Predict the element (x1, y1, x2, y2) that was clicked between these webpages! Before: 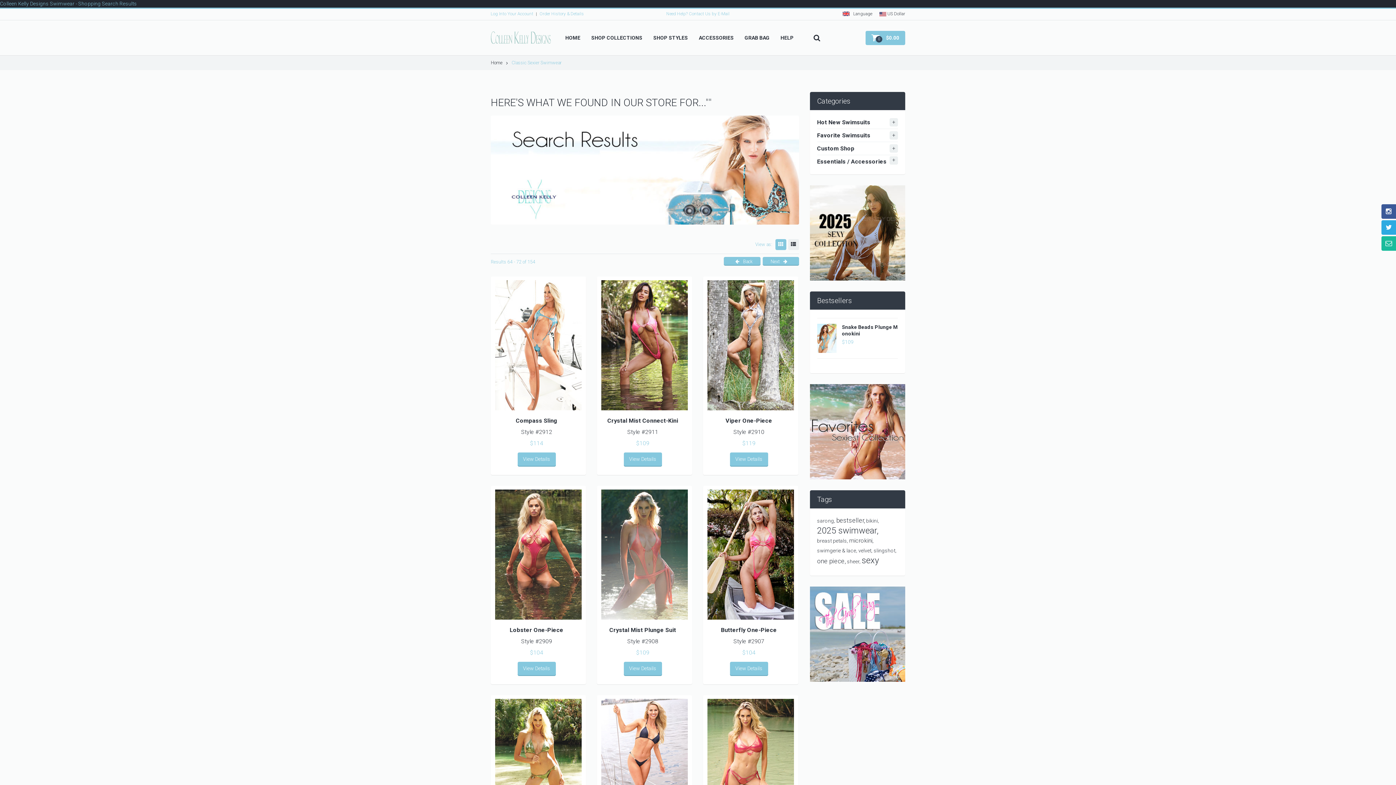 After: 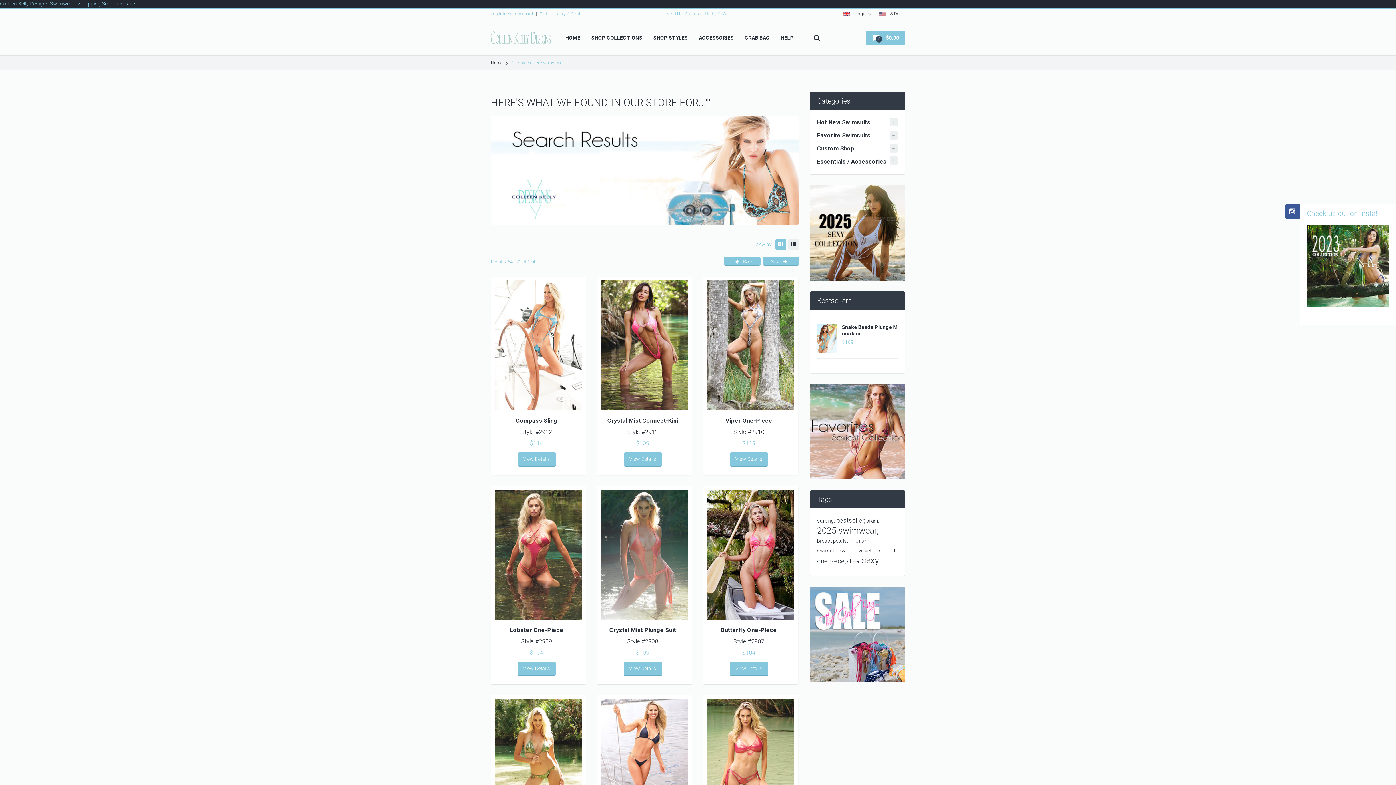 Action: bbox: (1381, 204, 1396, 218)